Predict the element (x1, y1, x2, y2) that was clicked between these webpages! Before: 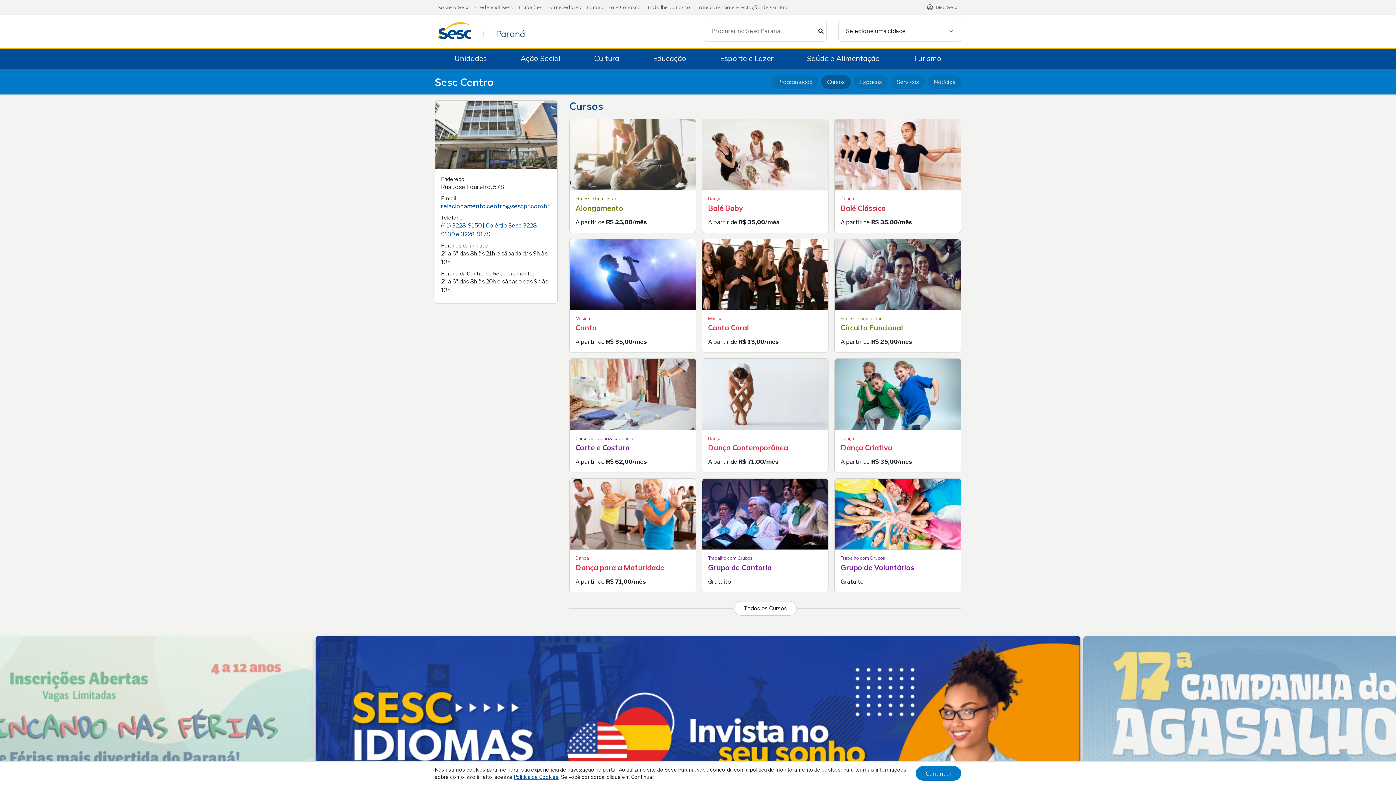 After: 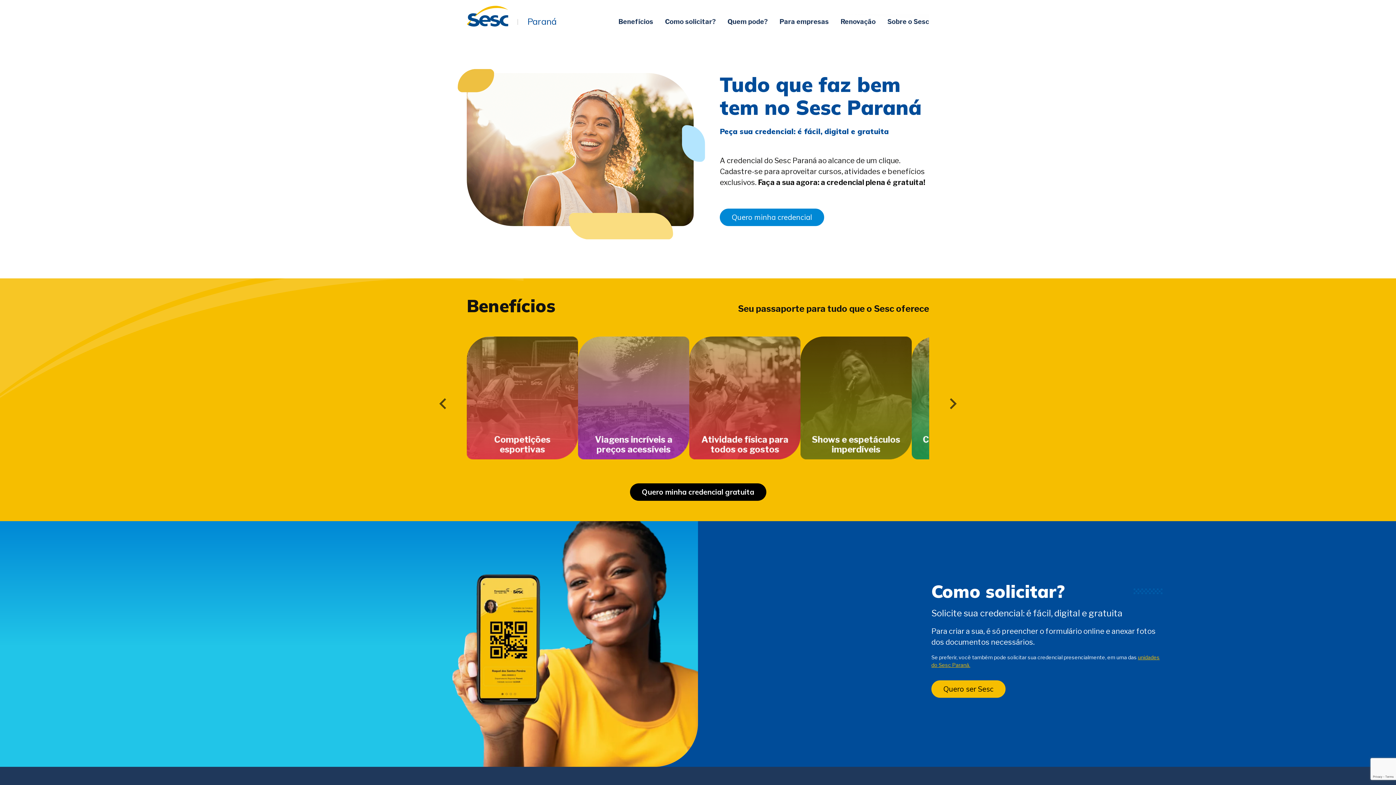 Action: label: Credencial Sesc bbox: (472, 1, 516, 12)